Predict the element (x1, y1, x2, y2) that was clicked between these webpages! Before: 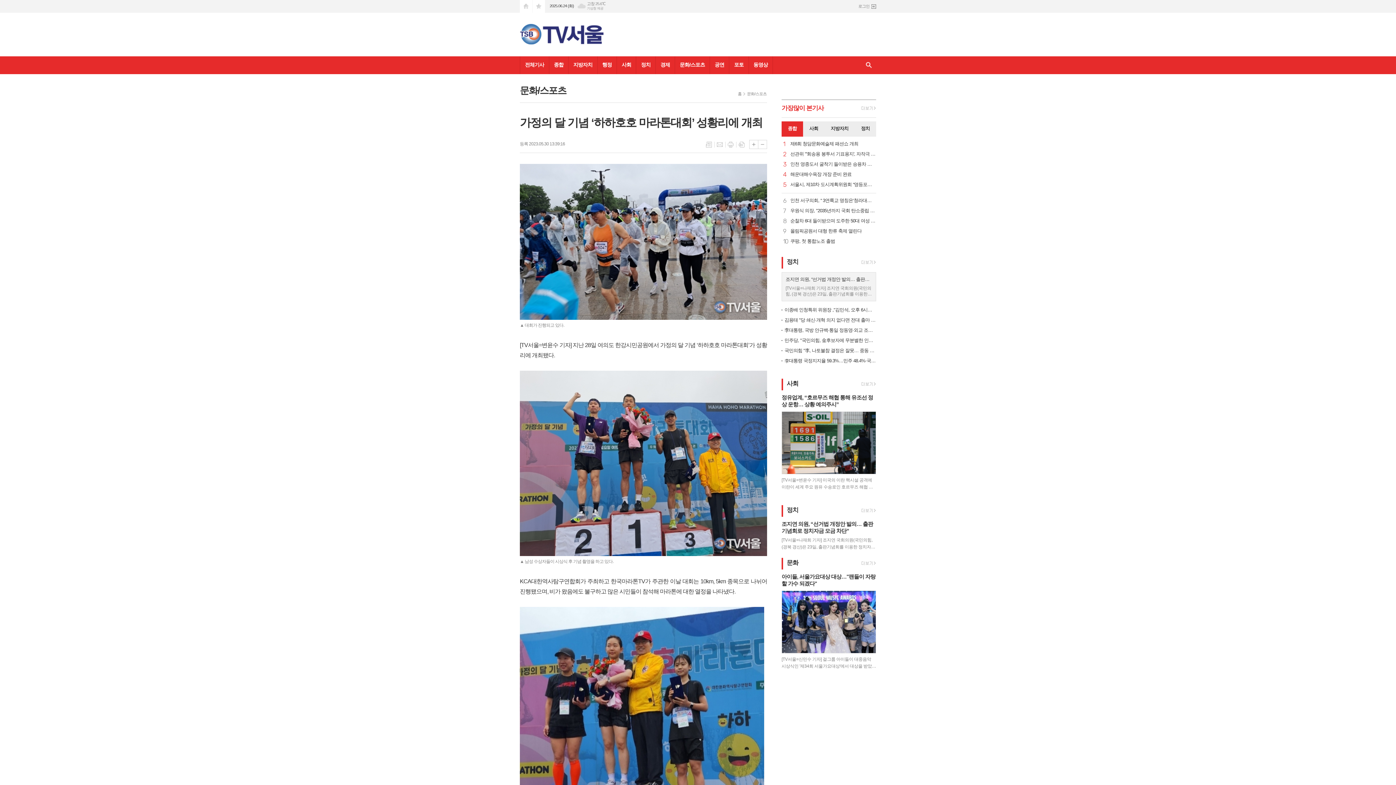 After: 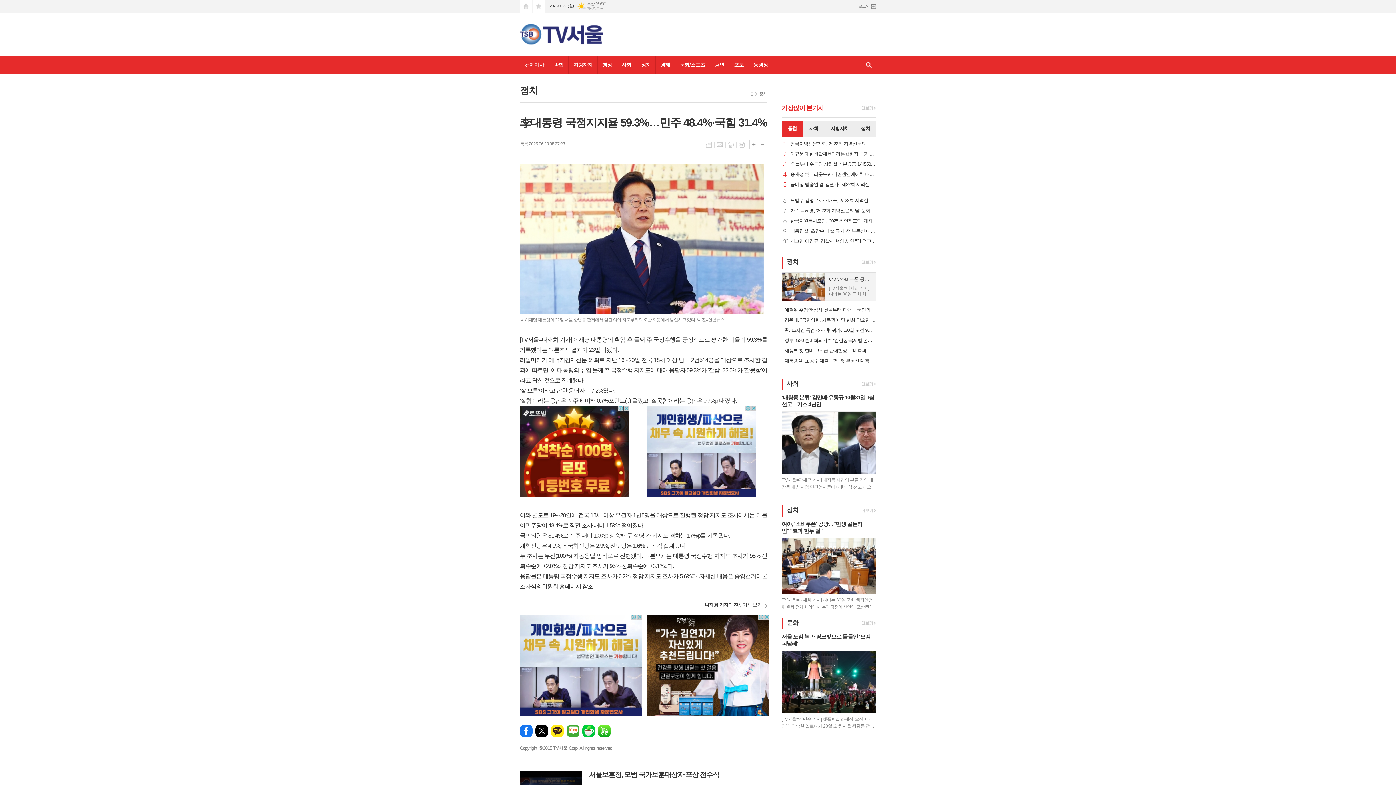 Action: label: 李대통령 국정지지율 59.3%…민주 48.4%·국힘 31.4% bbox: (784, 357, 876, 364)